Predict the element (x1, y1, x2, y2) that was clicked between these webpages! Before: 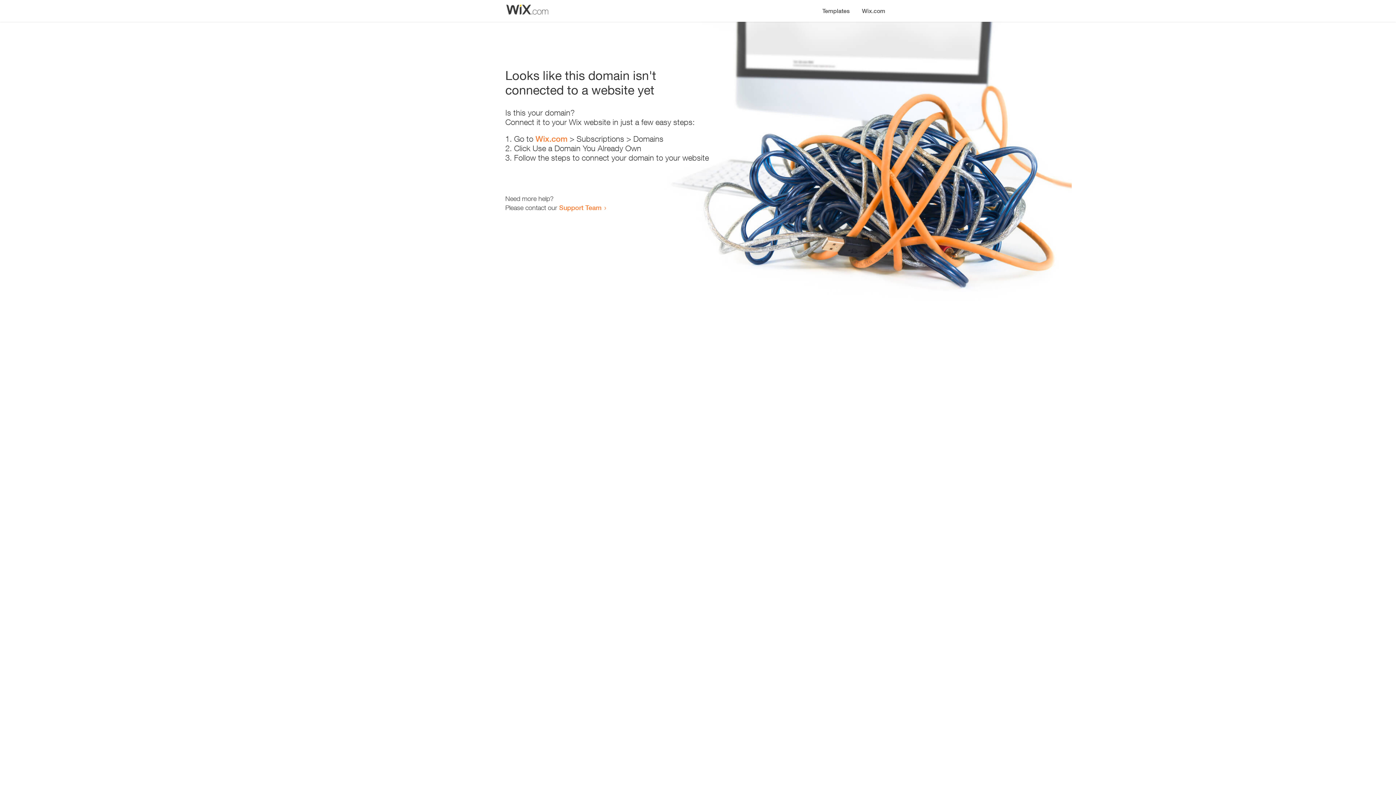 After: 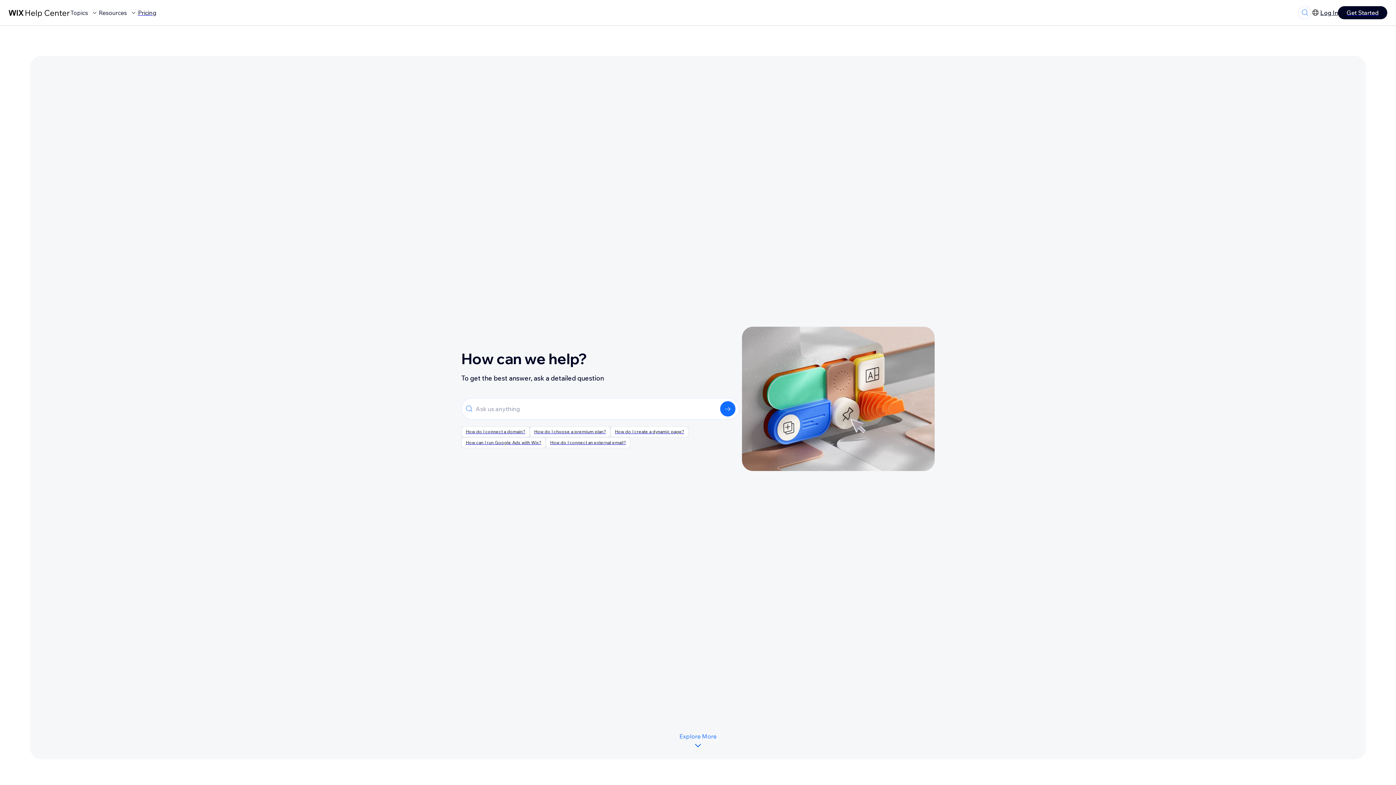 Action: bbox: (559, 203, 601, 211) label: Support Team